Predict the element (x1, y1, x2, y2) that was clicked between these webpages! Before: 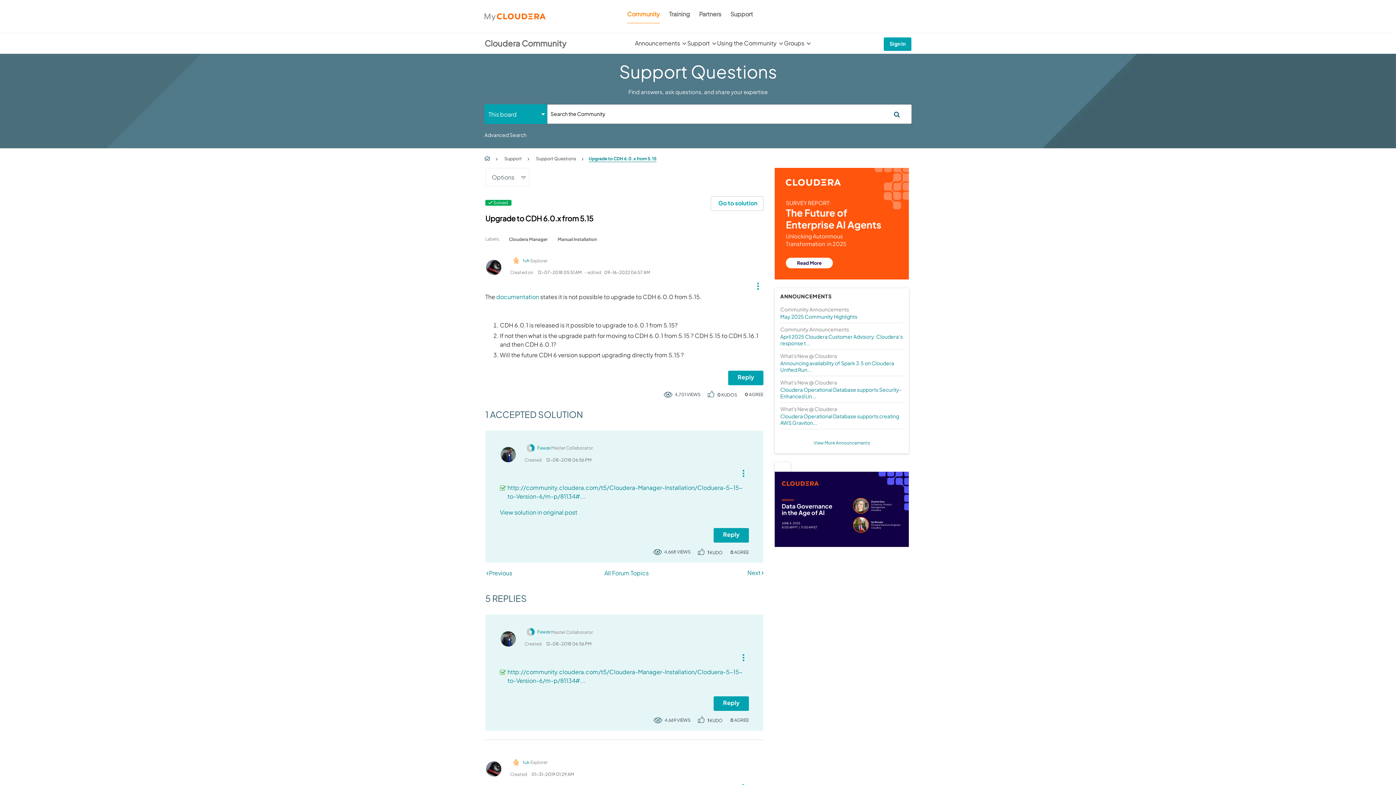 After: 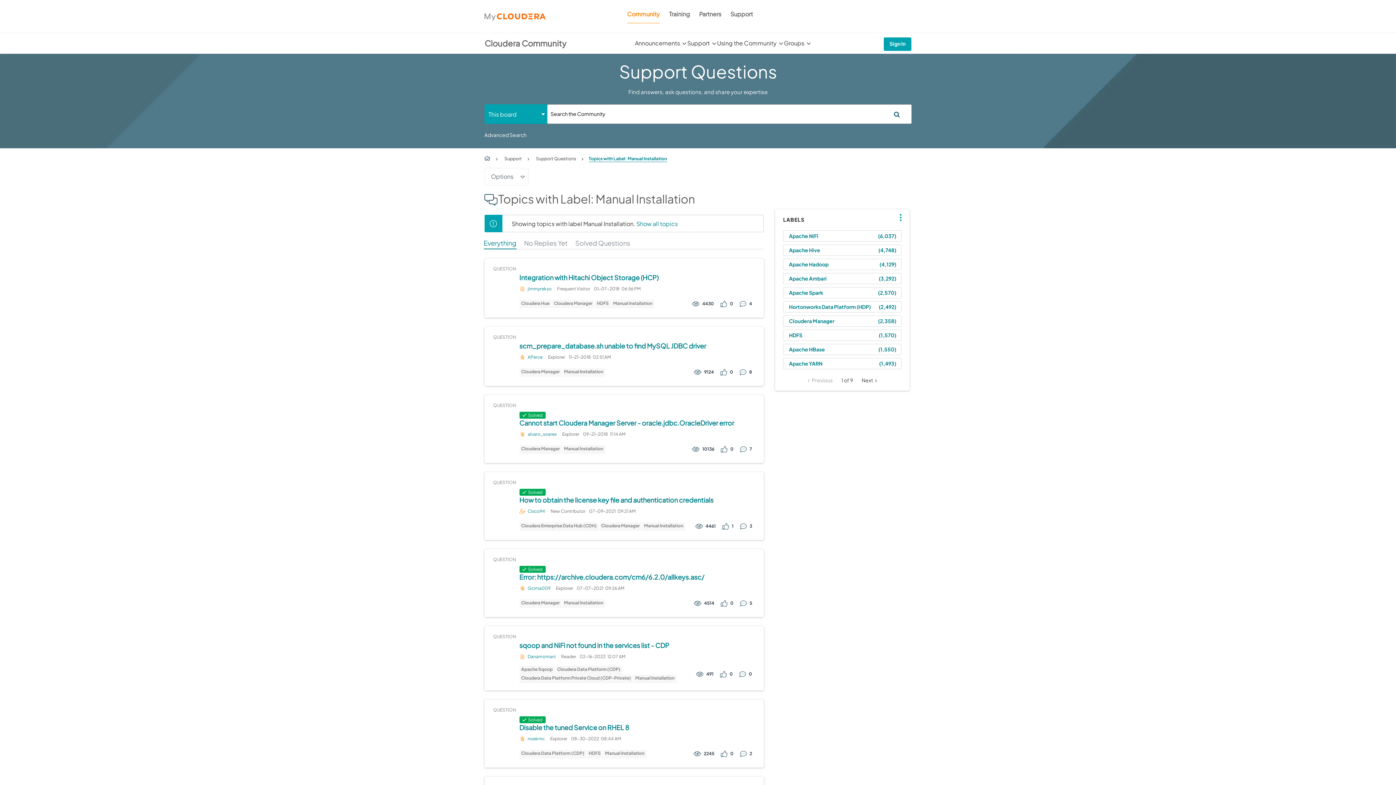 Action: bbox: (554, 234, 600, 244) label: Manual Installation